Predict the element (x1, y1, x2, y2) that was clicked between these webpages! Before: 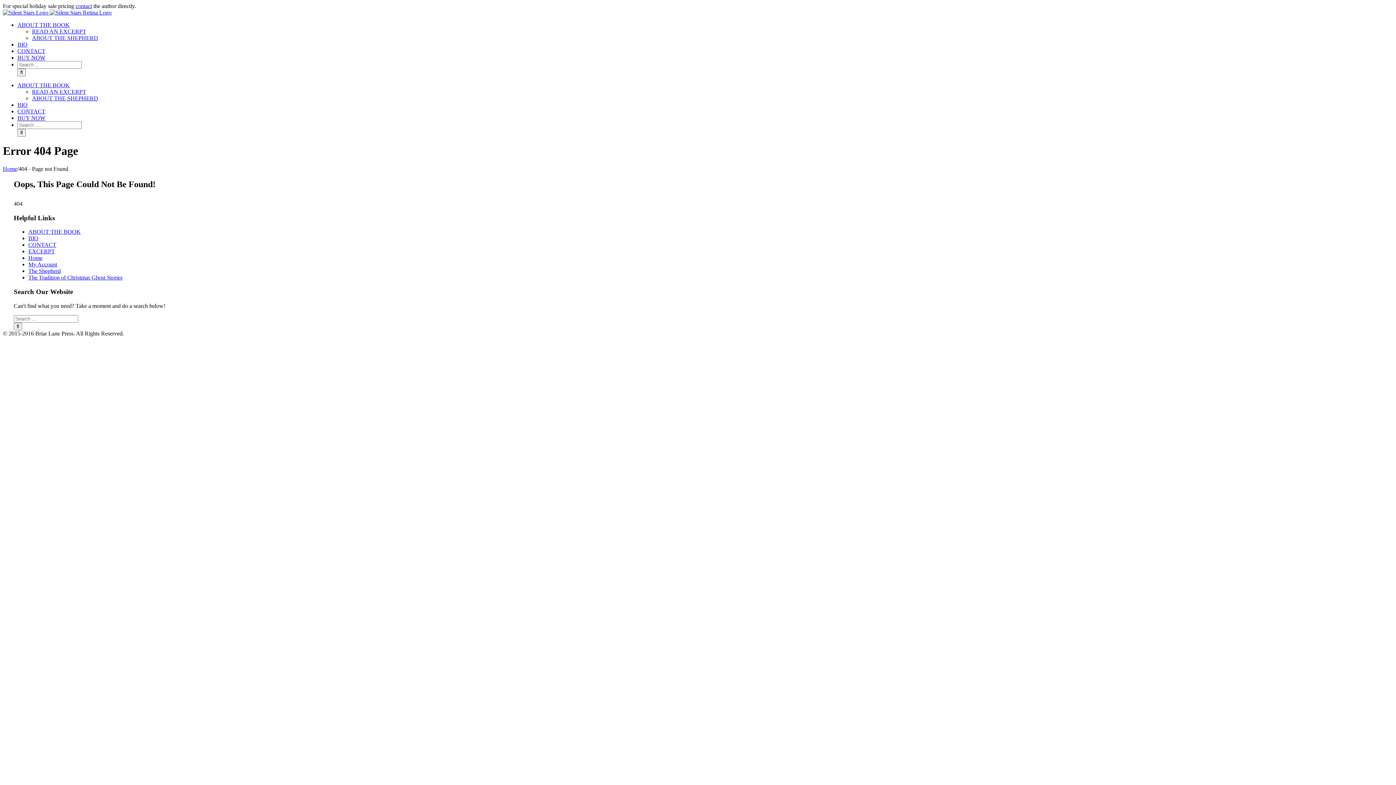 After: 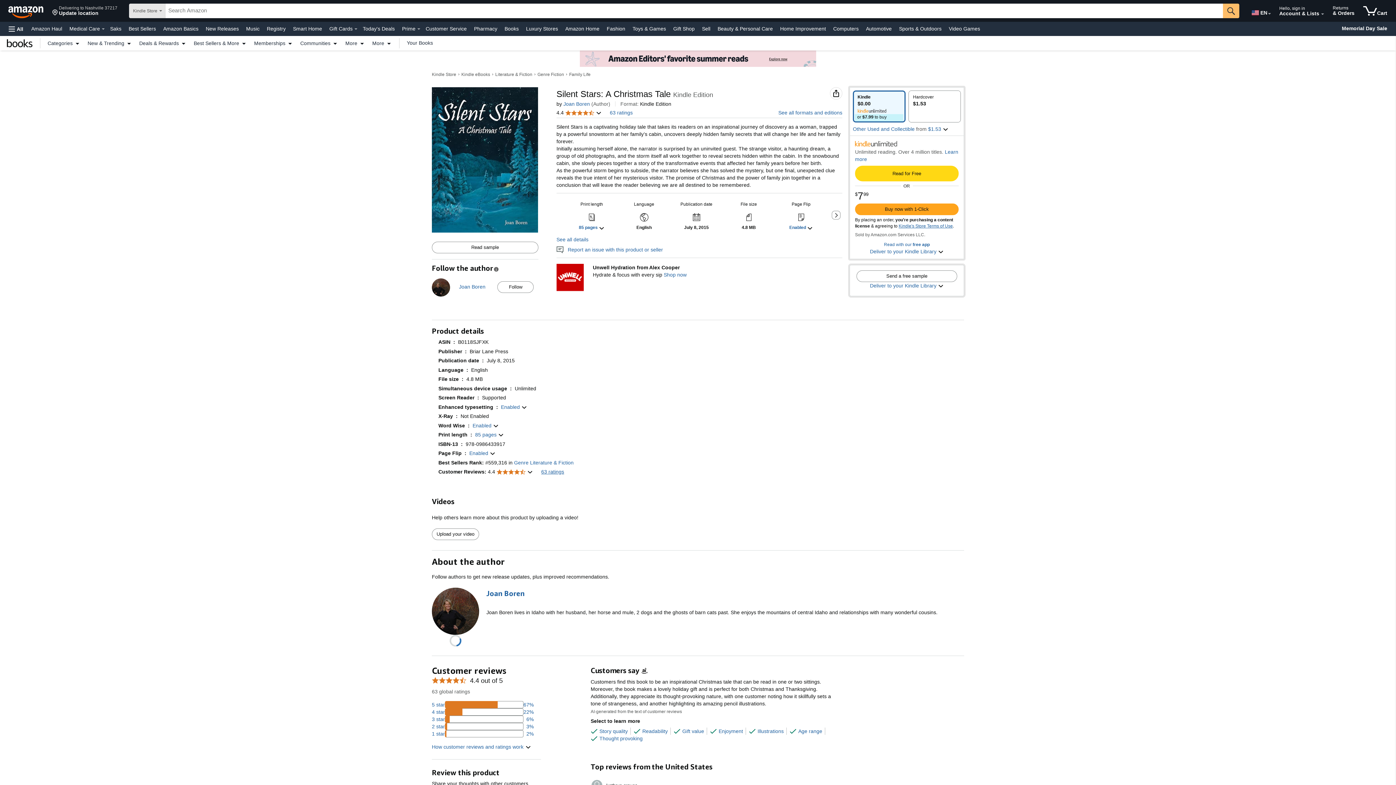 Action: bbox: (17, 114, 45, 121) label: BUY NOW